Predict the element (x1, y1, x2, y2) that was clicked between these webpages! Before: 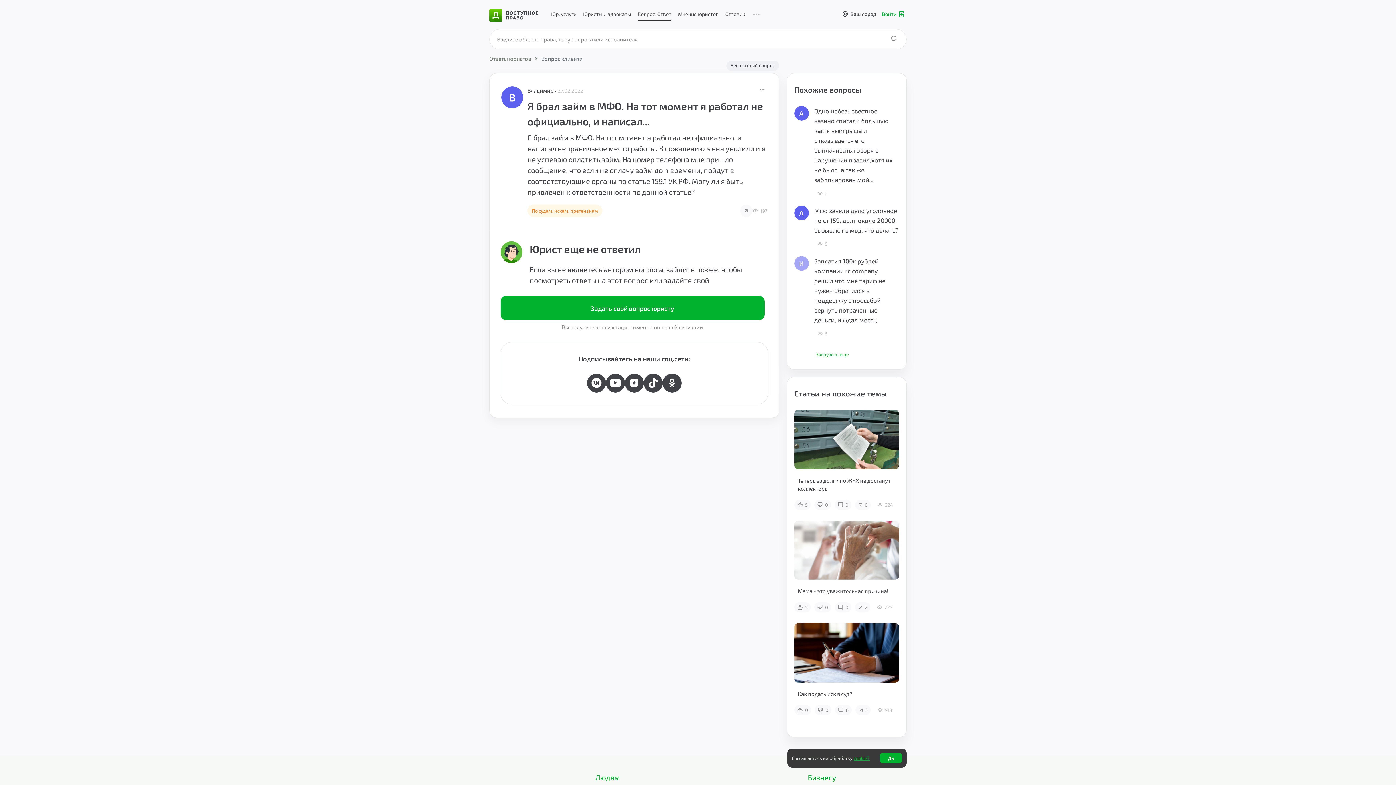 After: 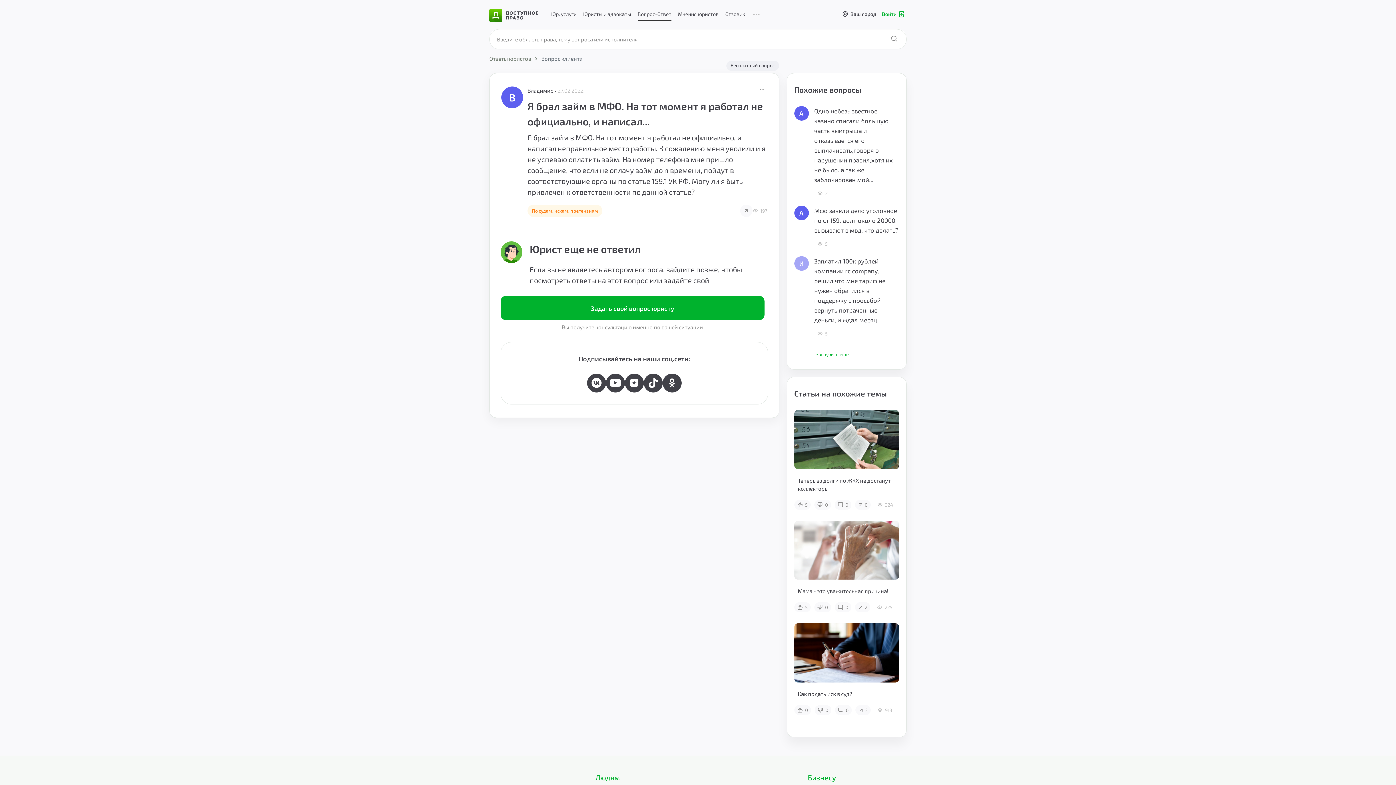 Action: bbox: (880, 753, 902, 763) label: Да